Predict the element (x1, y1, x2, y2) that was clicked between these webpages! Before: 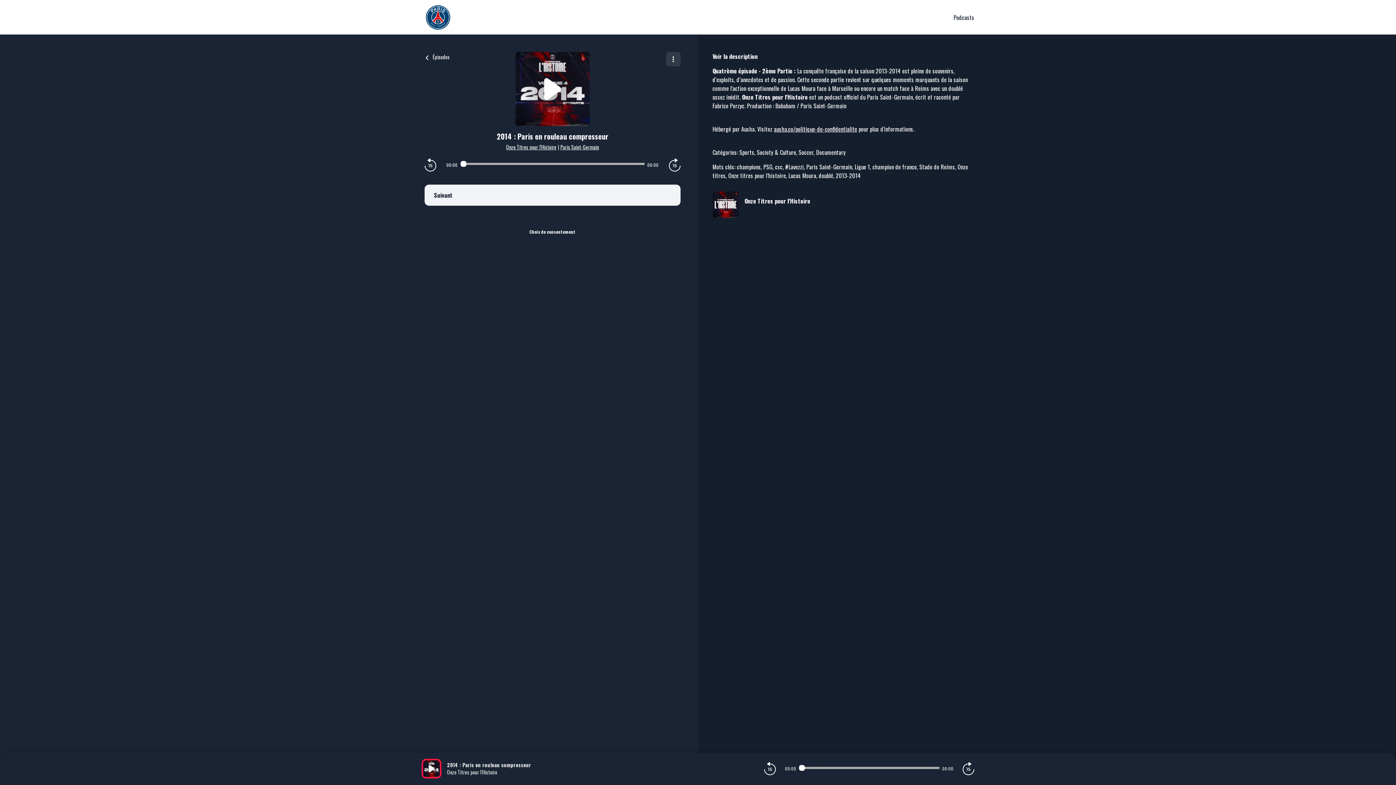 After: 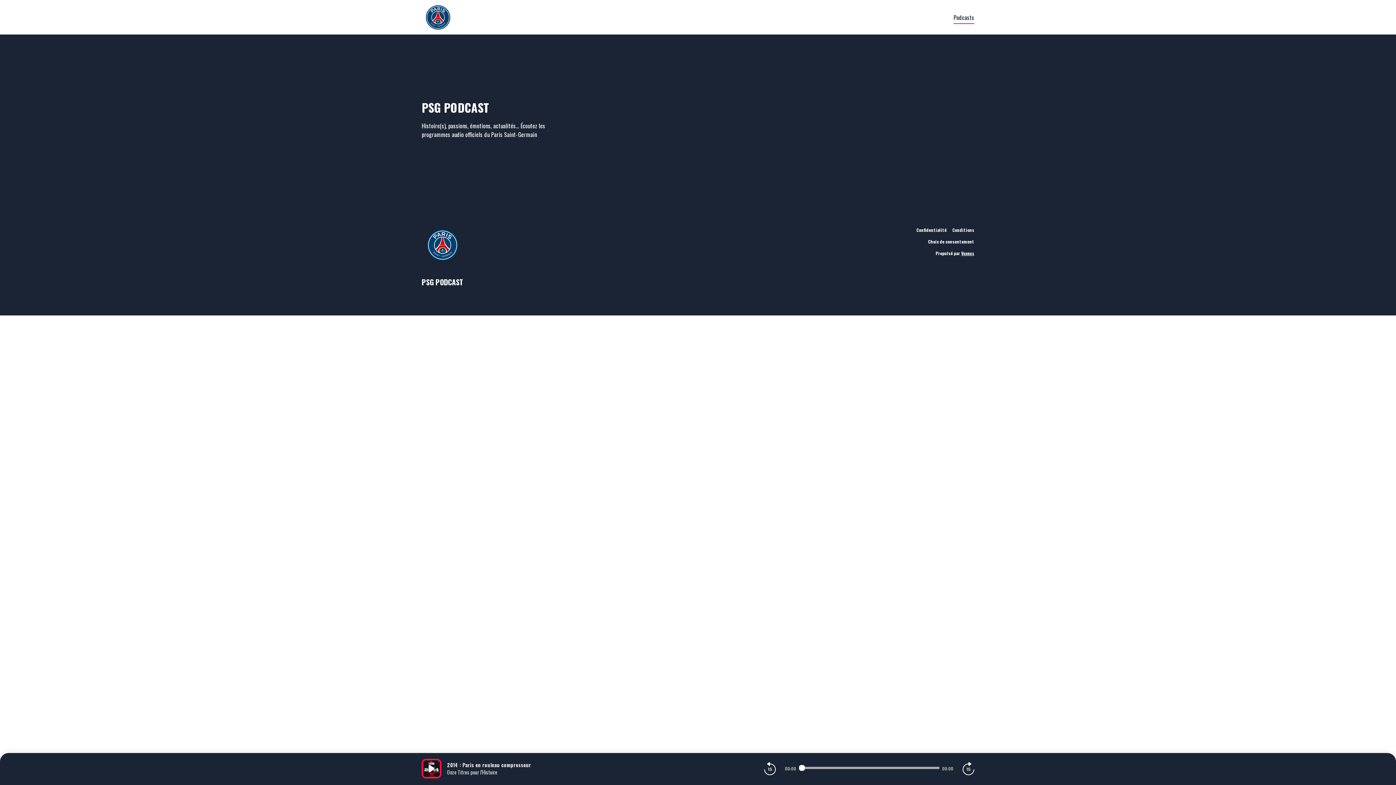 Action: label: Paris Saint-Germain bbox: (744, 205, 790, 212)